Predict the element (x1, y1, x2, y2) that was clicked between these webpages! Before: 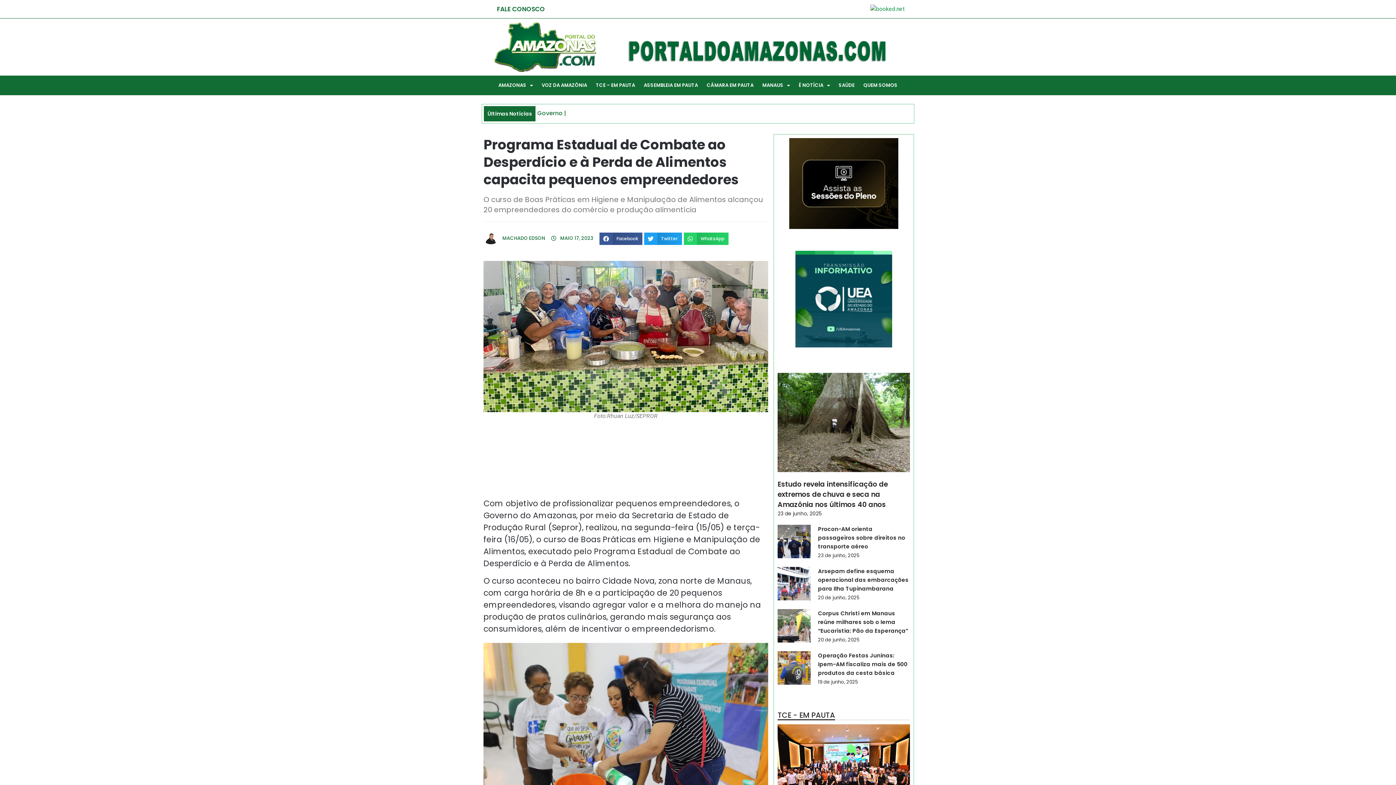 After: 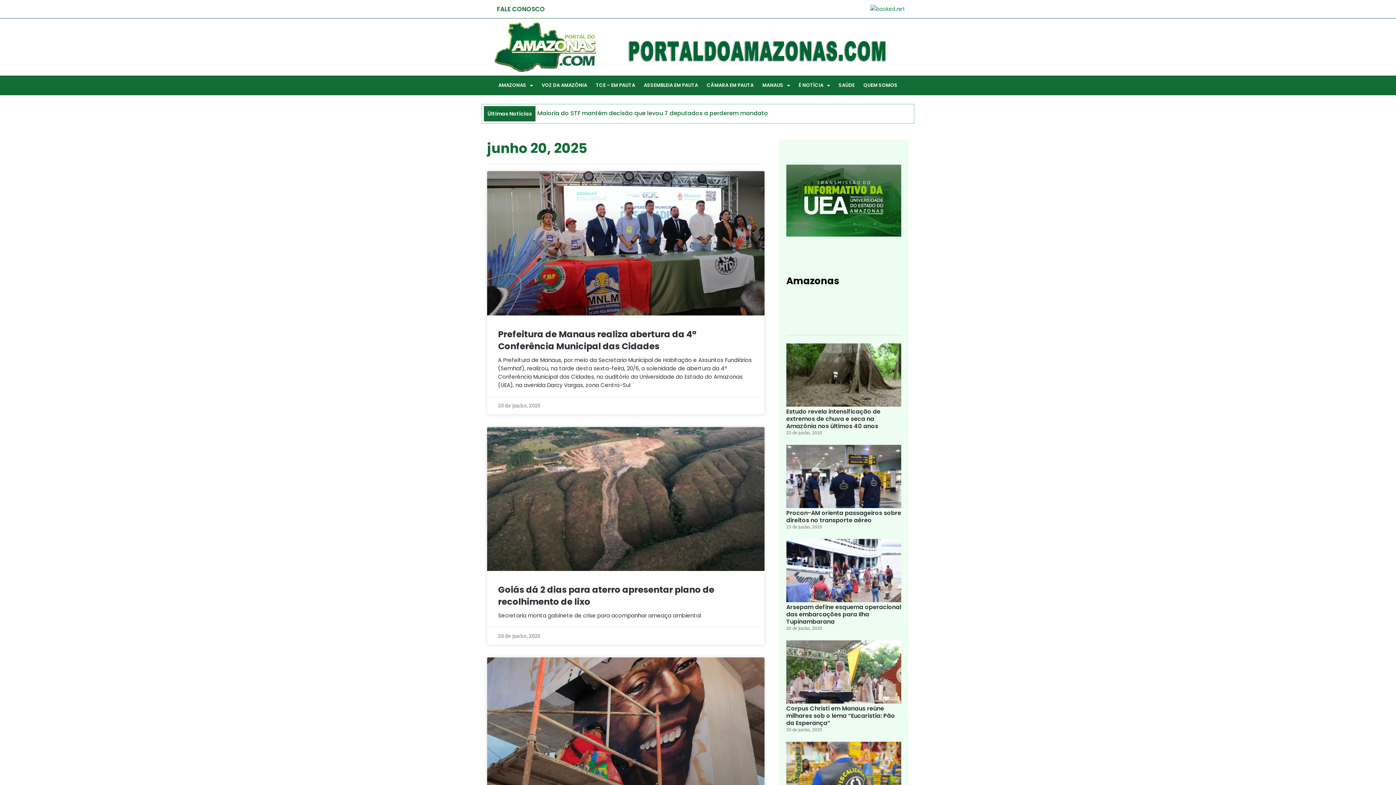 Action: label: 20 de junho, 2025 bbox: (818, 594, 859, 601)